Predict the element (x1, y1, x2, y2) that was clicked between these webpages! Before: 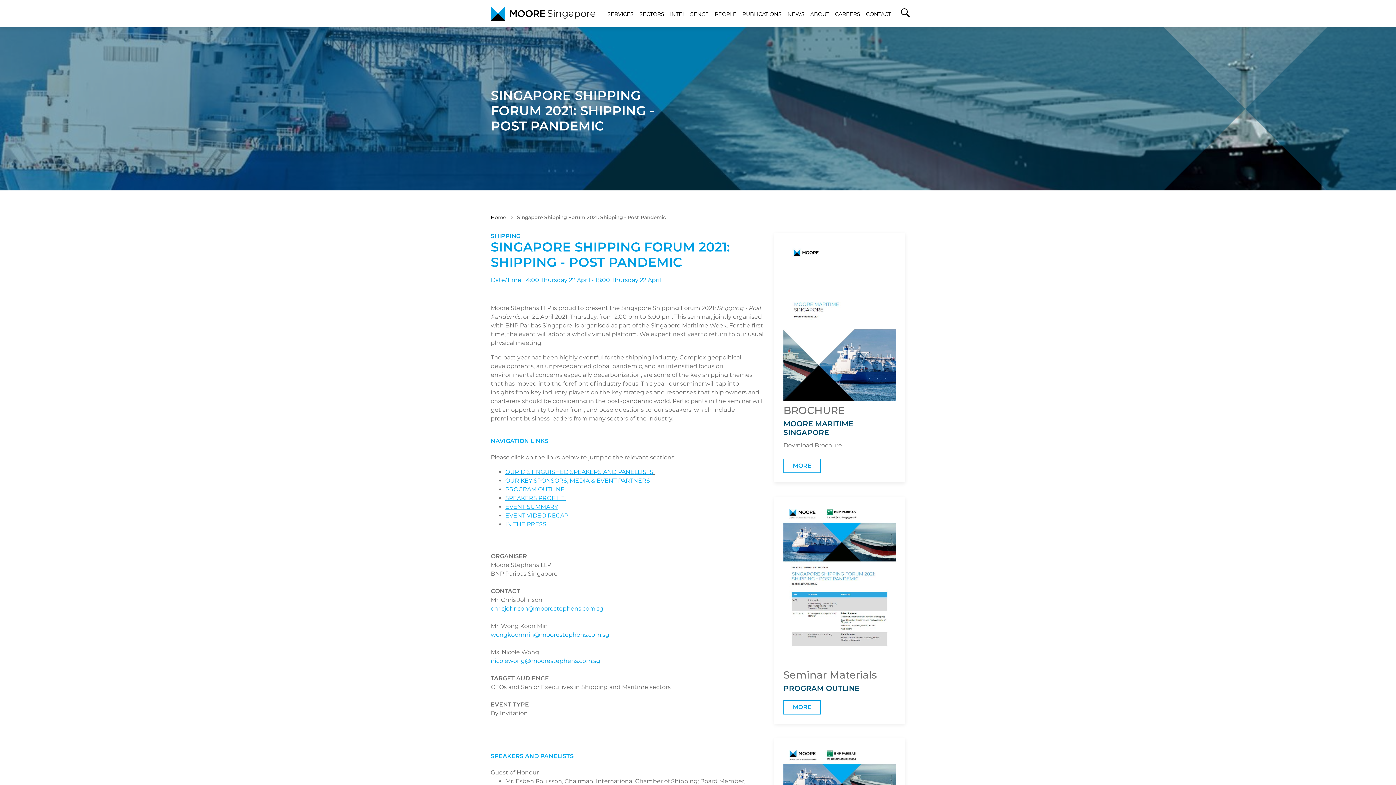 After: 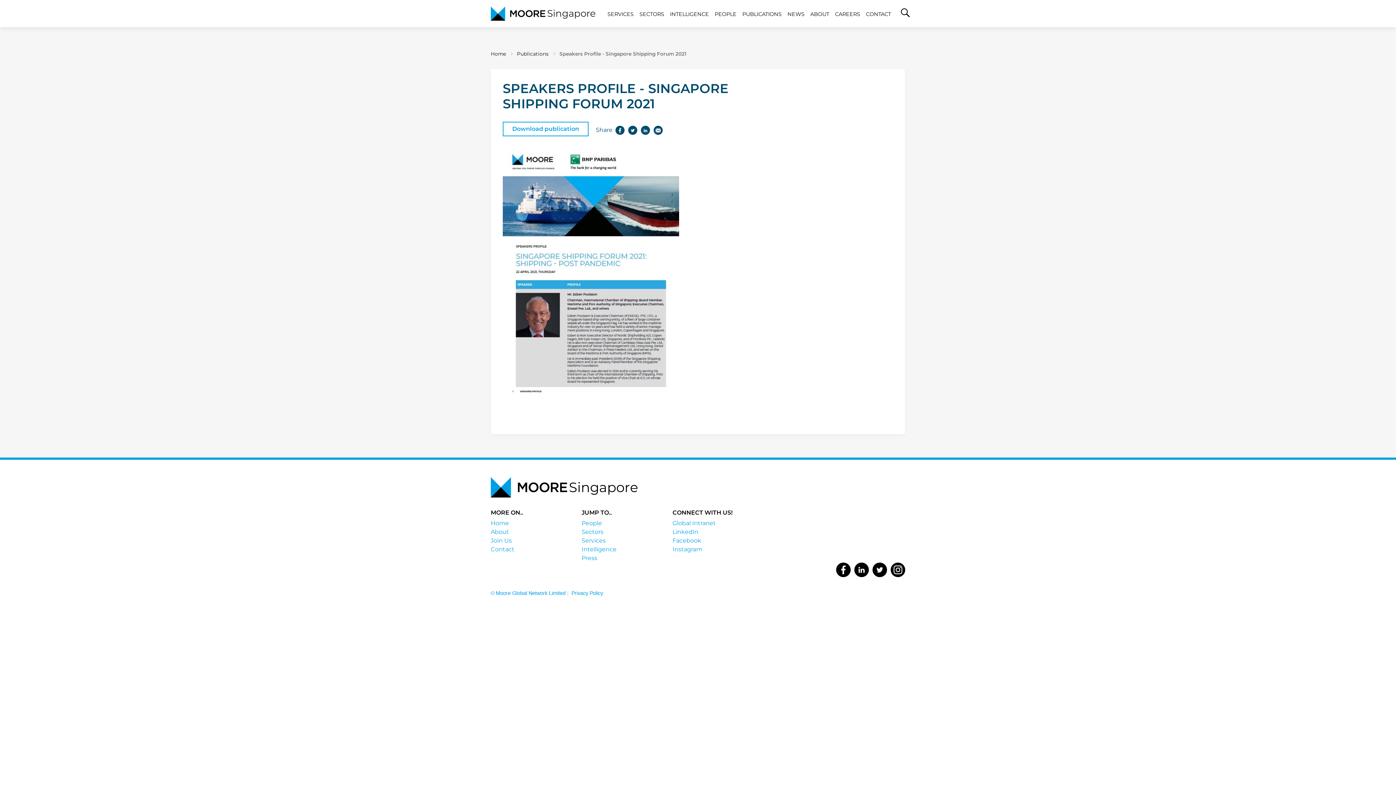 Action: label: SPEAKERS PROFILE  bbox: (505, 494, 565, 501)